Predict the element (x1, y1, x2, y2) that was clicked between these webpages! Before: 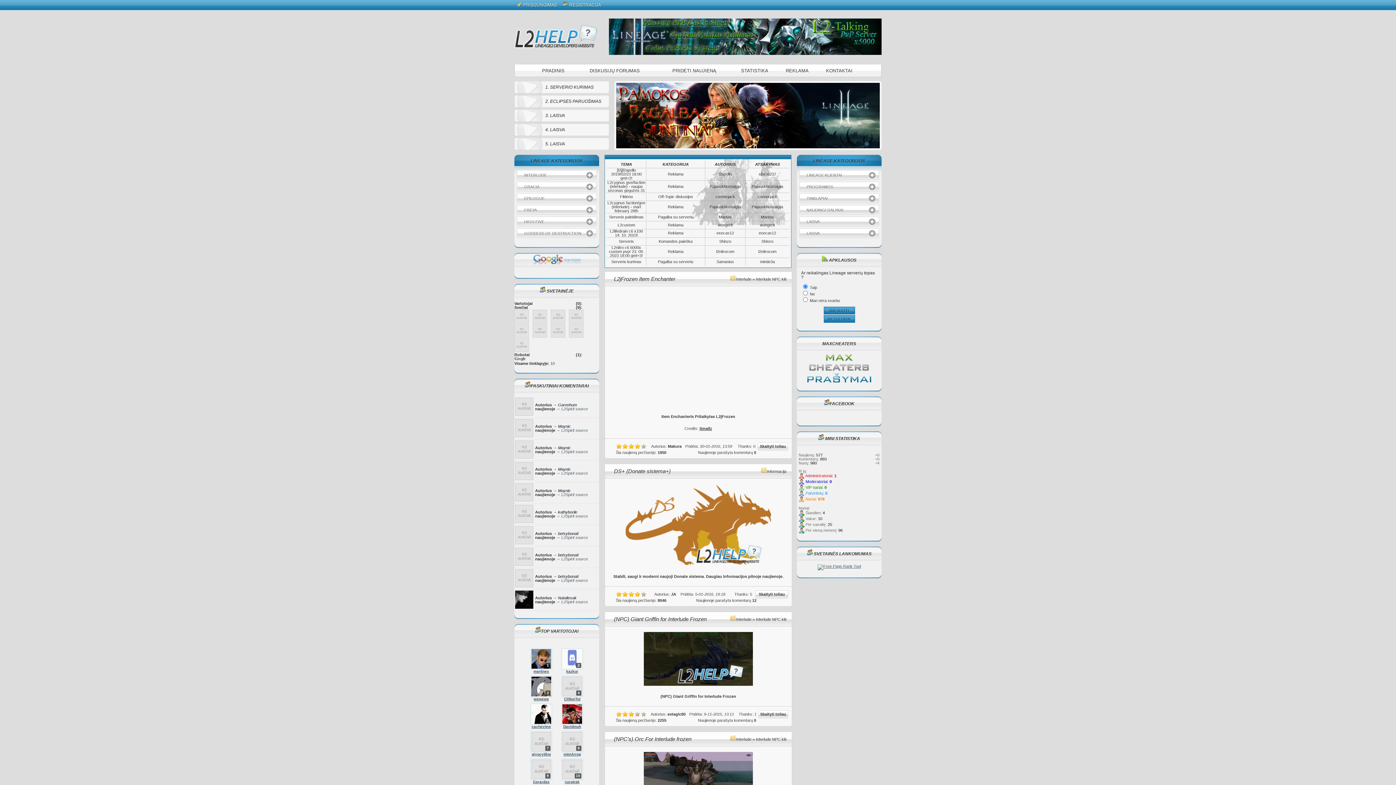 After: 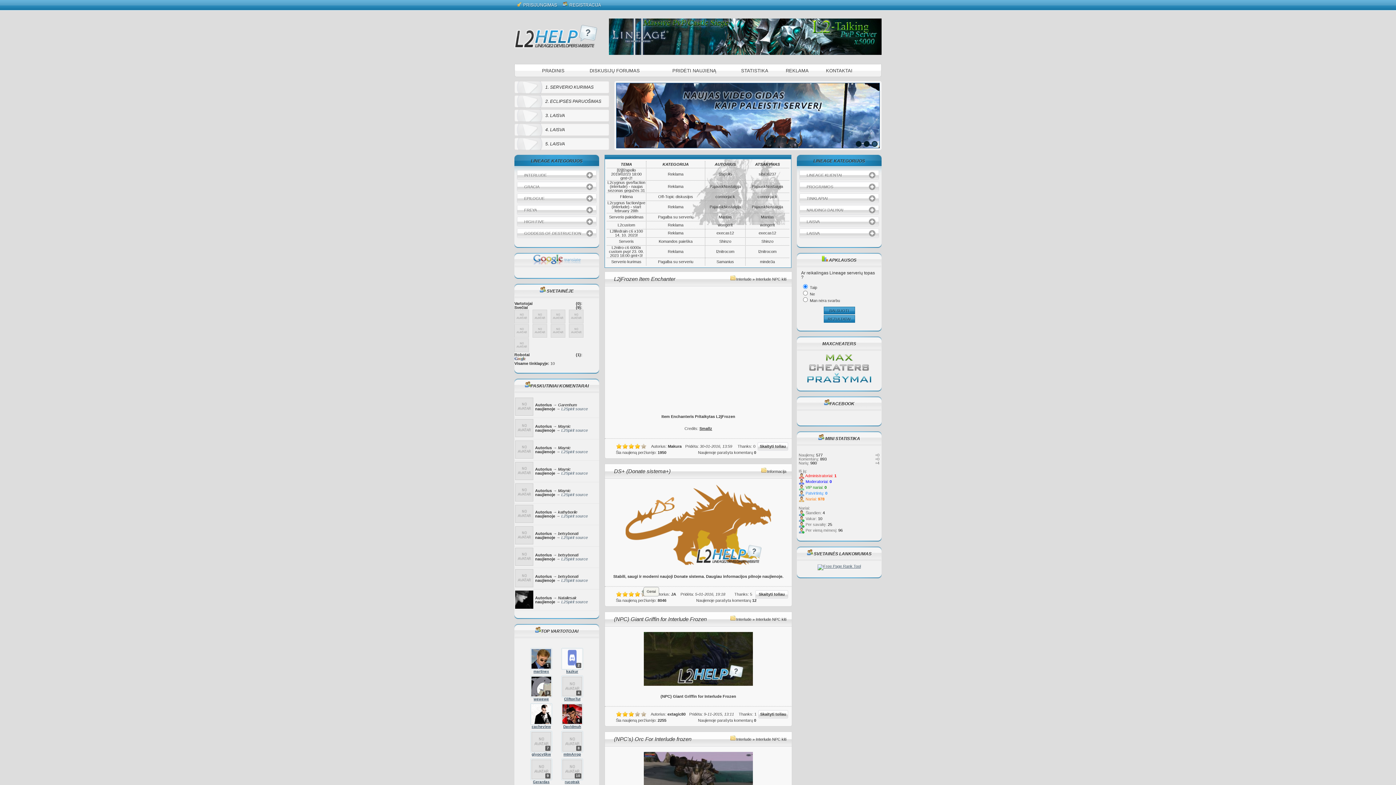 Action: label: 4 bbox: (634, 591, 640, 597)